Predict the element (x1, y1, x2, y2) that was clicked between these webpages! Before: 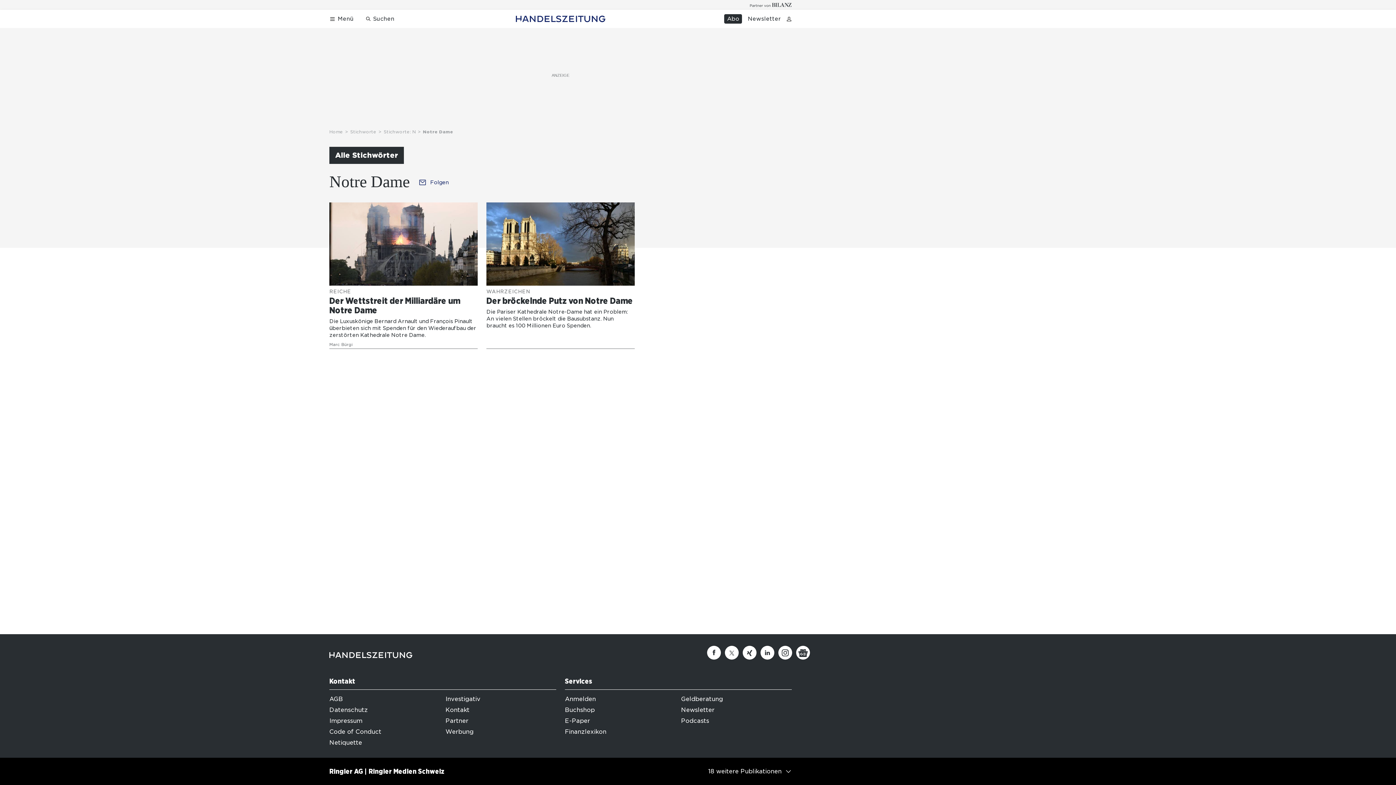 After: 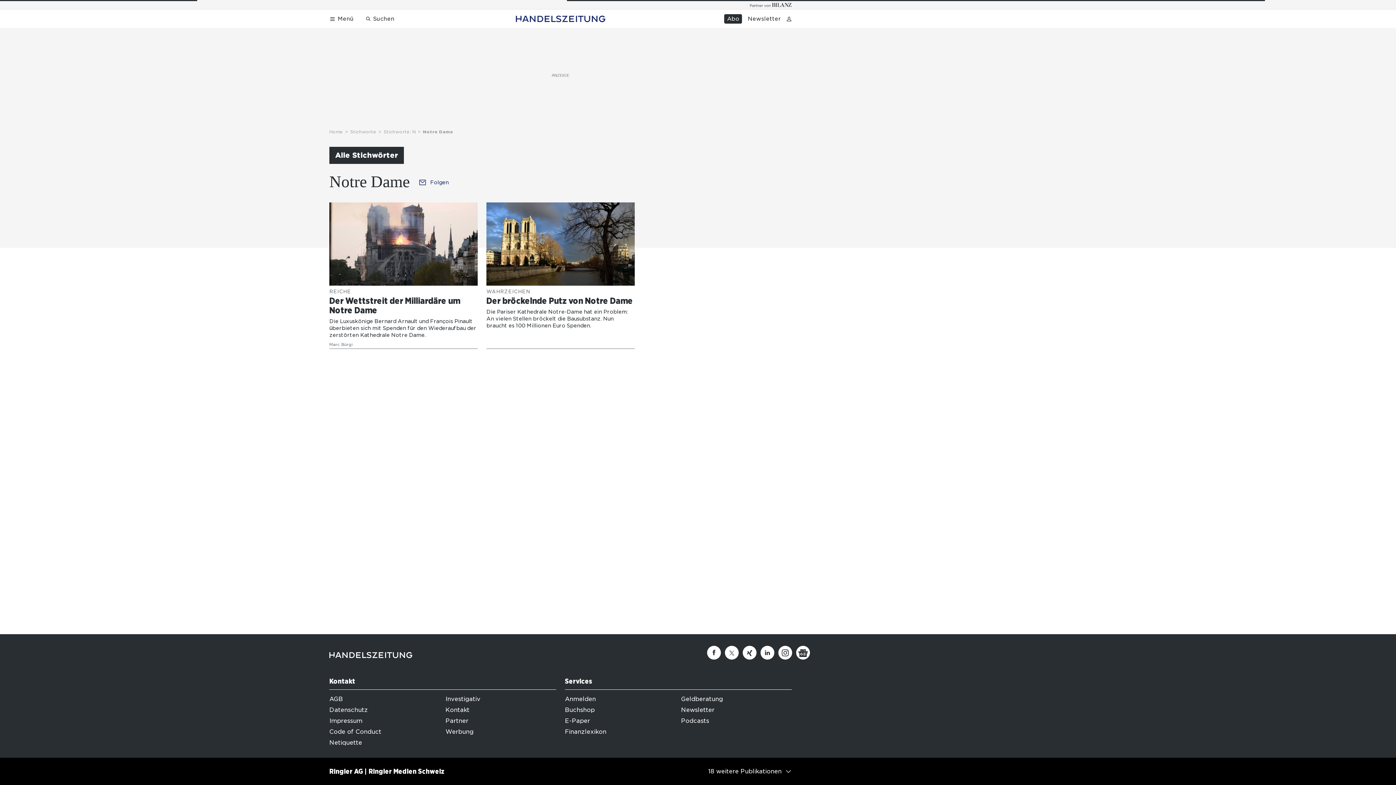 Action: bbox: (350, 128, 383, 135) label: Stichworte